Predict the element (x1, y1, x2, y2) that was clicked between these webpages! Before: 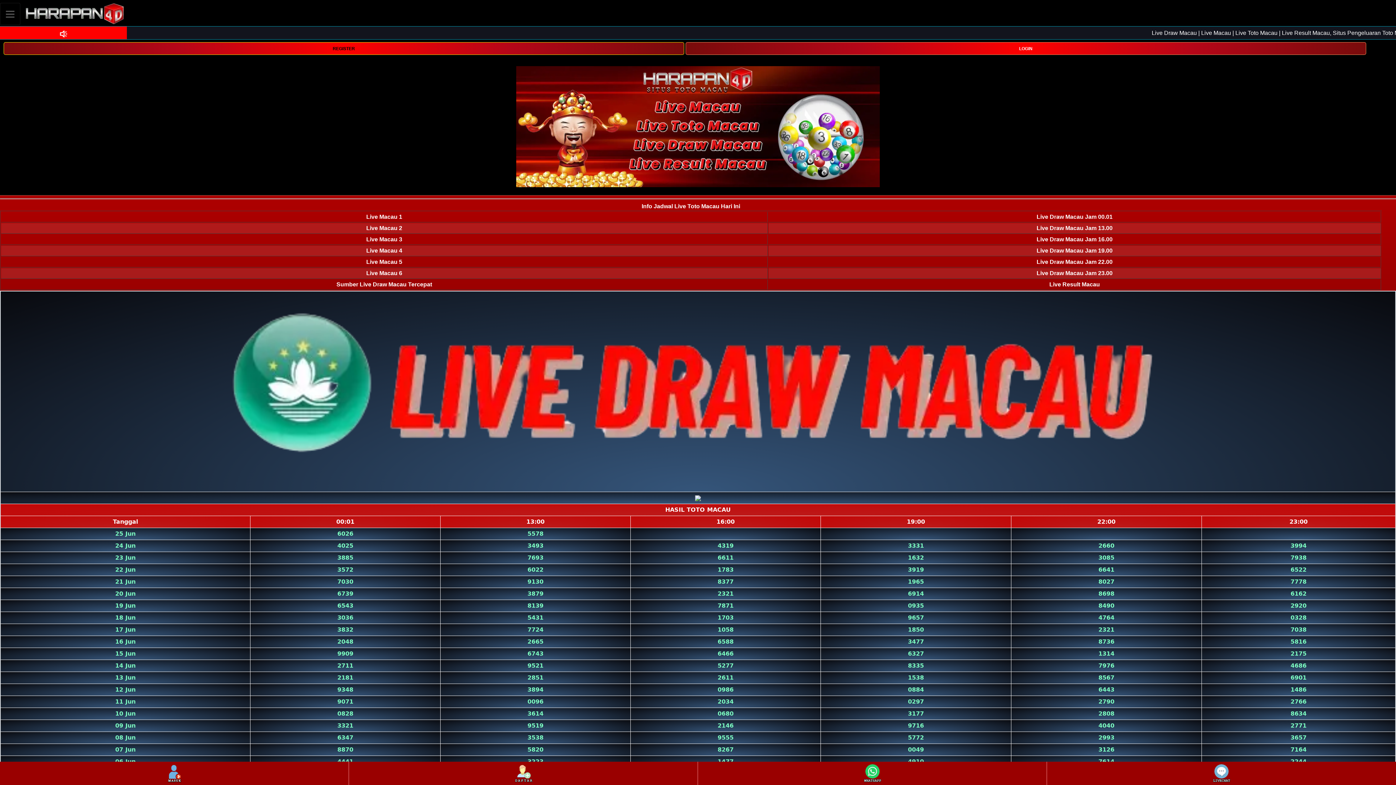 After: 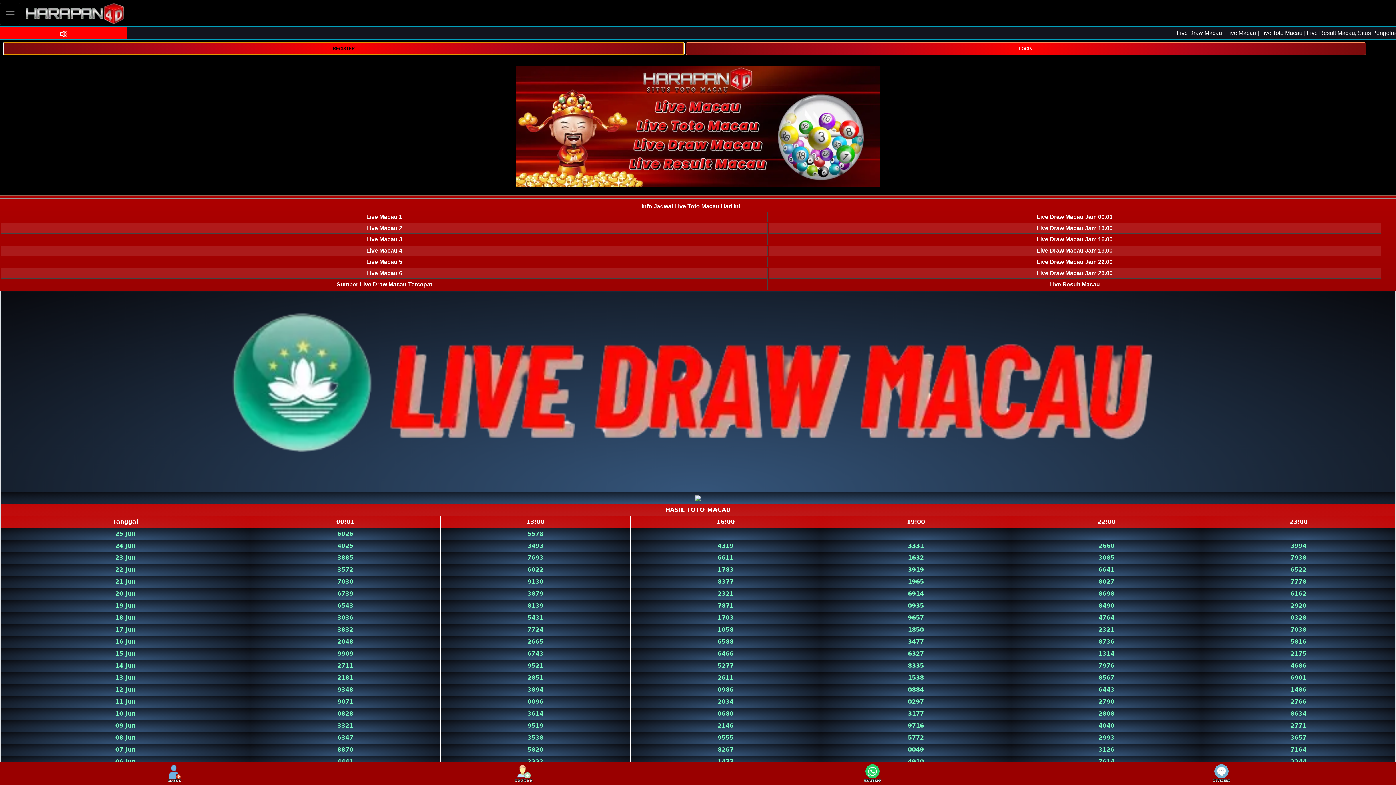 Action: bbox: (3, 44, 684, 51) label: REGISTER